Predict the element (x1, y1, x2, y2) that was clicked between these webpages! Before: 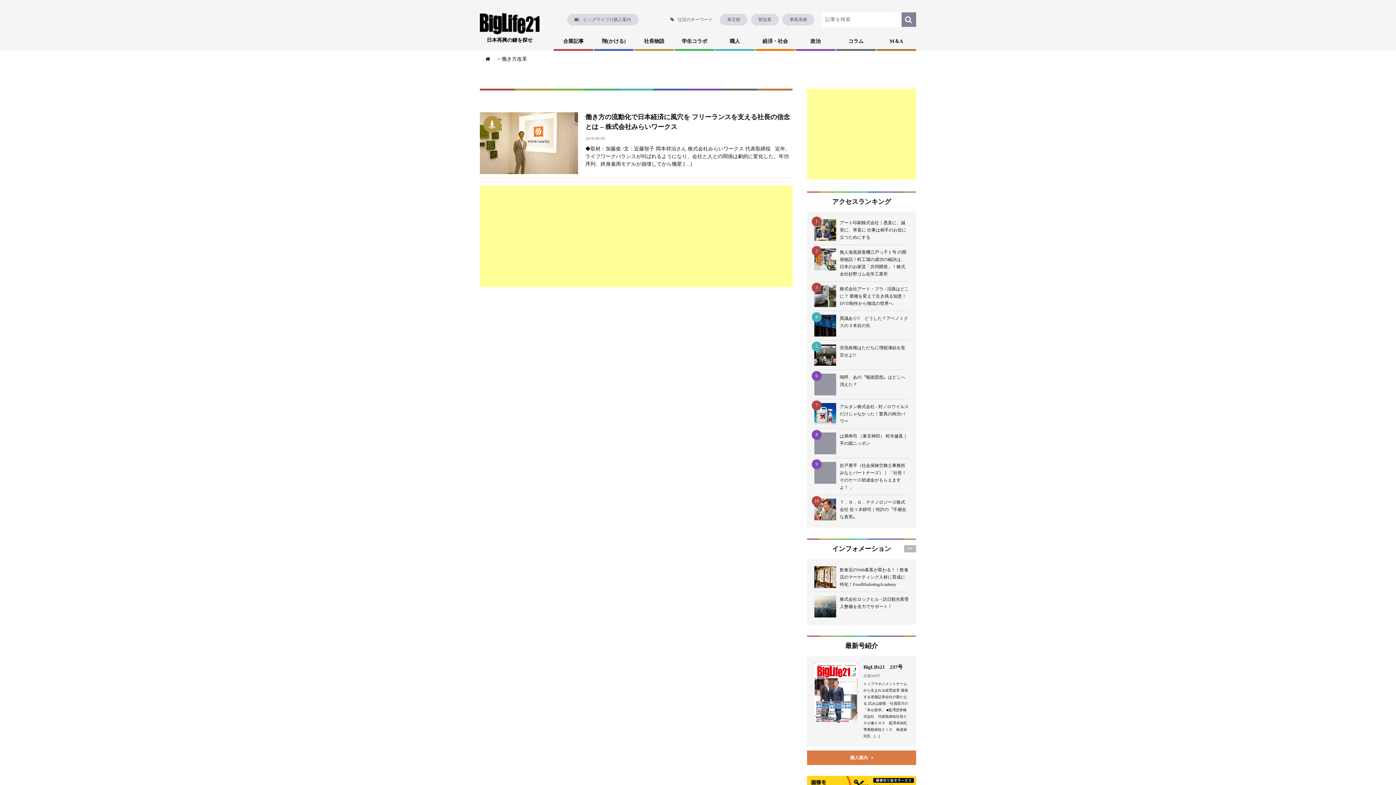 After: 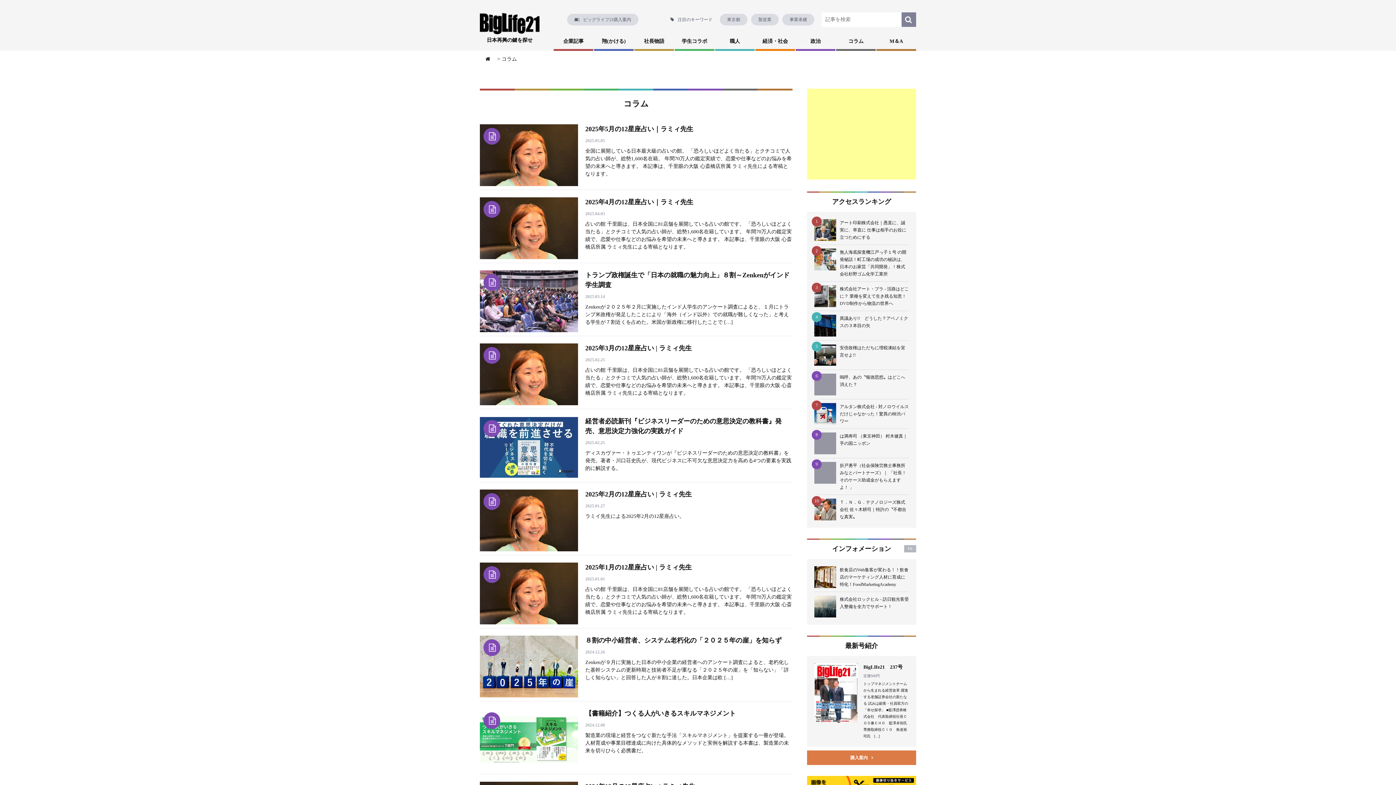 Action: label: コラム bbox: (836, 33, 876, 50)